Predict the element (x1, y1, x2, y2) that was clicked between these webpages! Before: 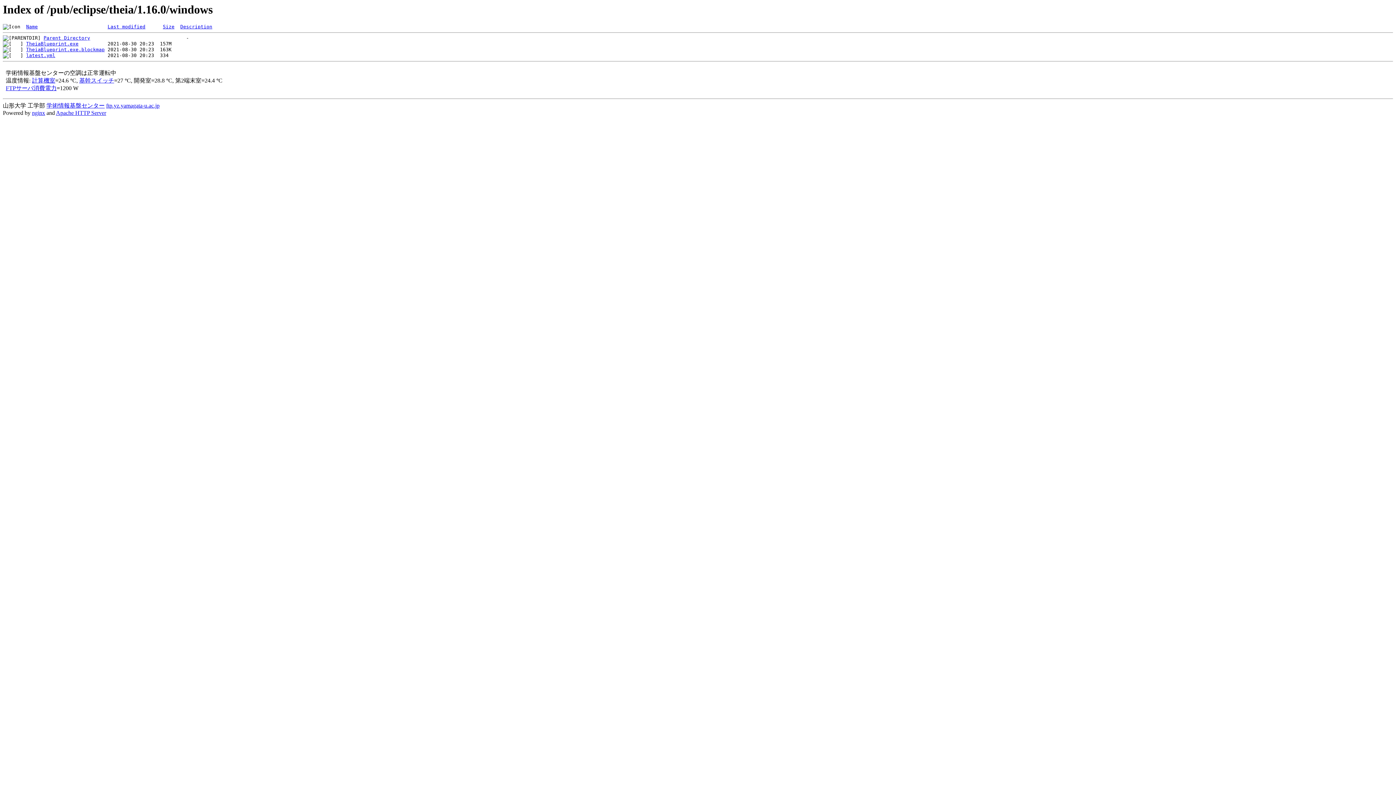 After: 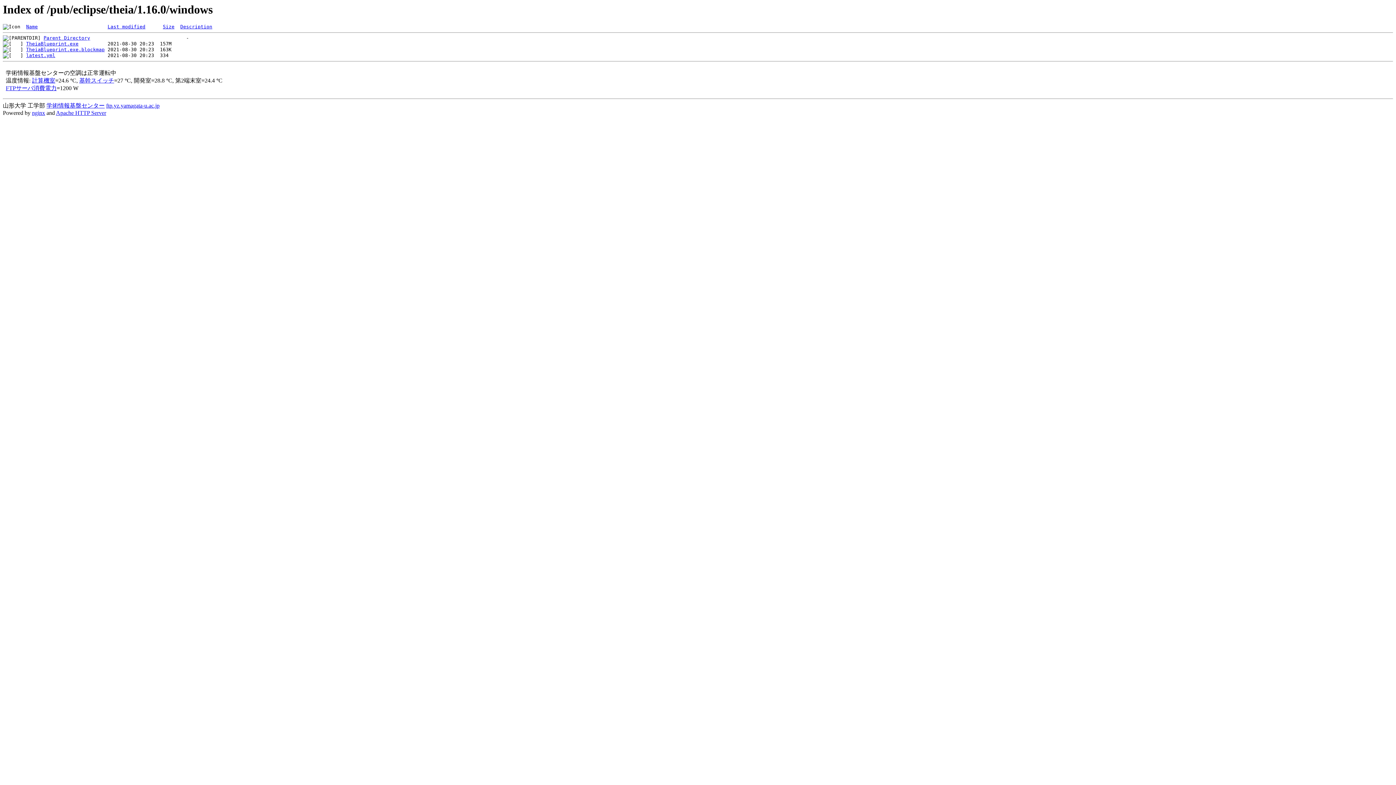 Action: label: Name bbox: (26, 24, 37, 29)